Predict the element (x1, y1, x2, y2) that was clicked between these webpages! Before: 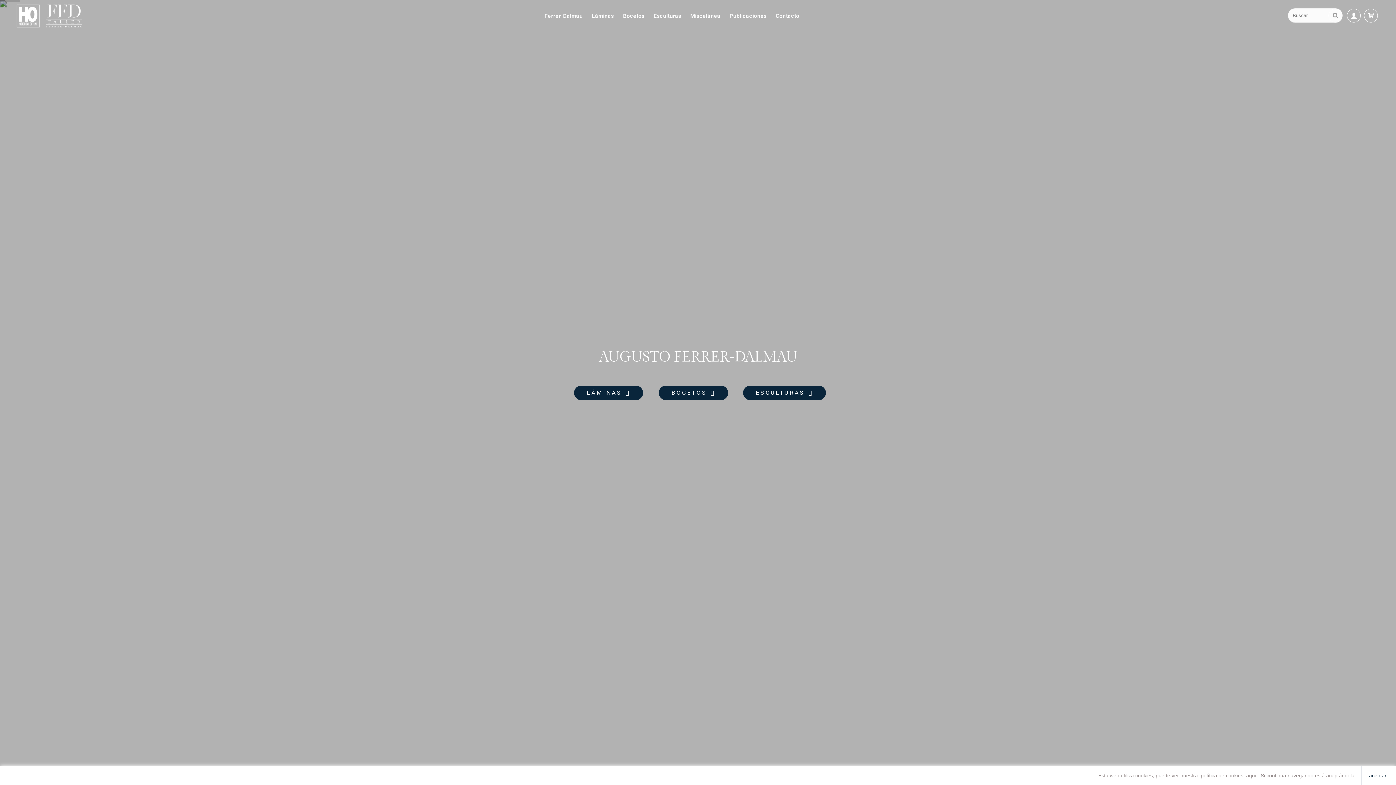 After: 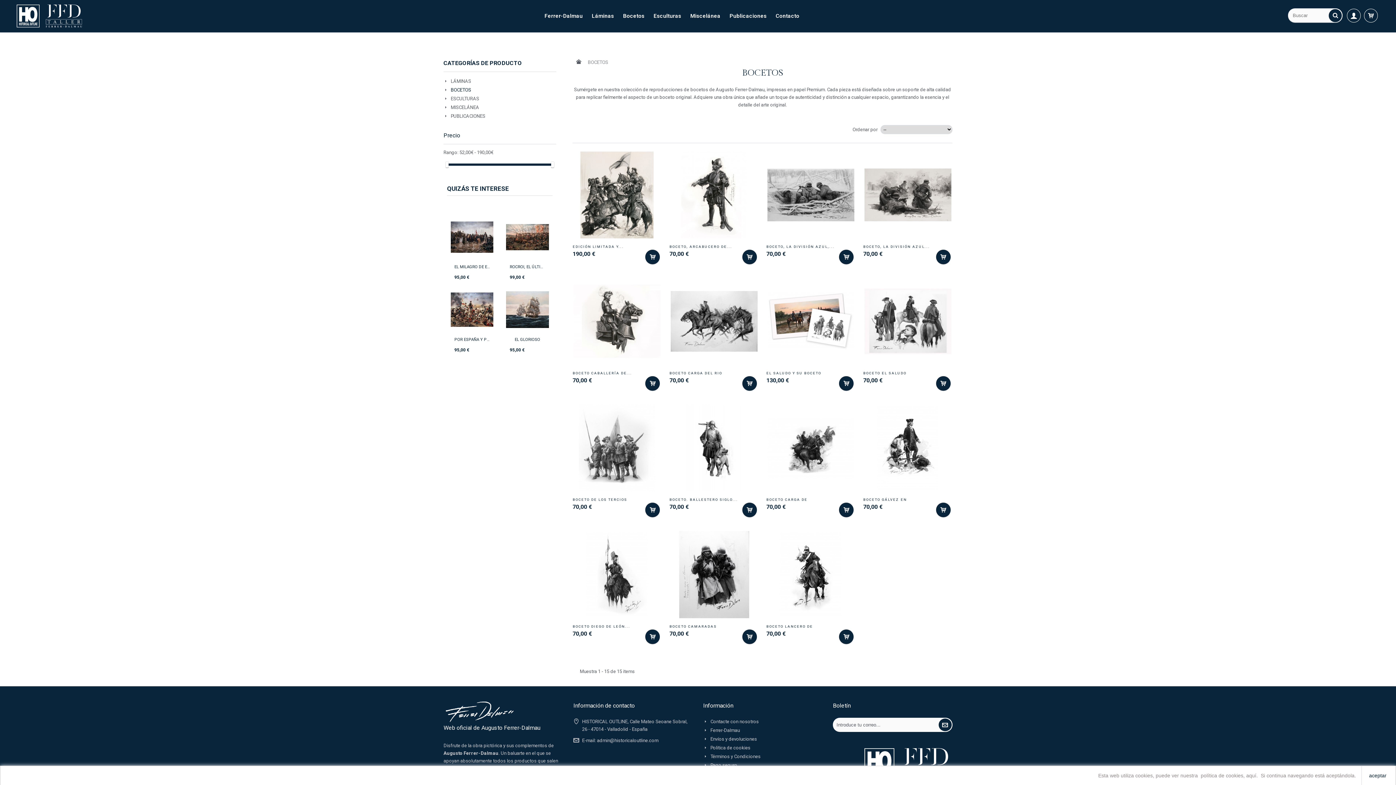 Action: bbox: (623, 5, 644, 26) label: Bocetos